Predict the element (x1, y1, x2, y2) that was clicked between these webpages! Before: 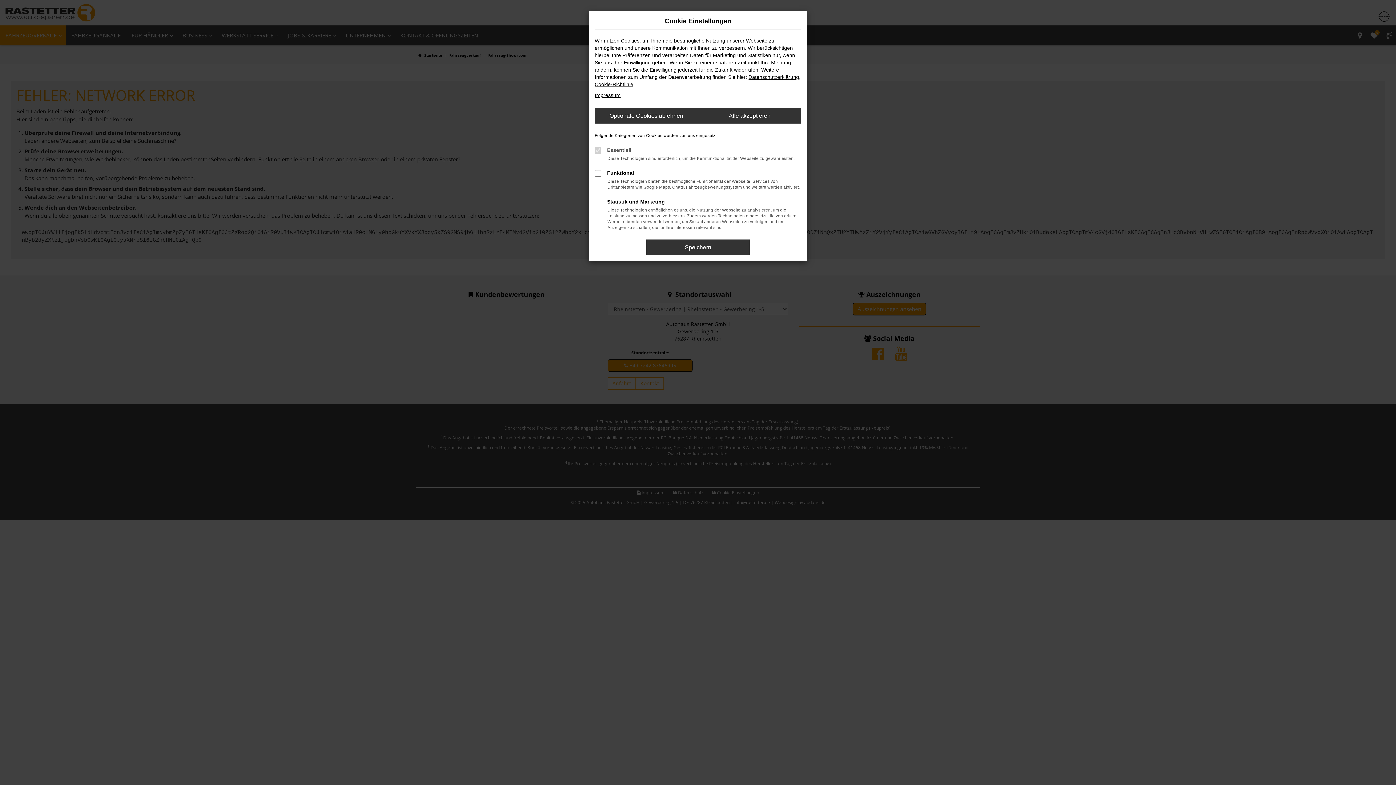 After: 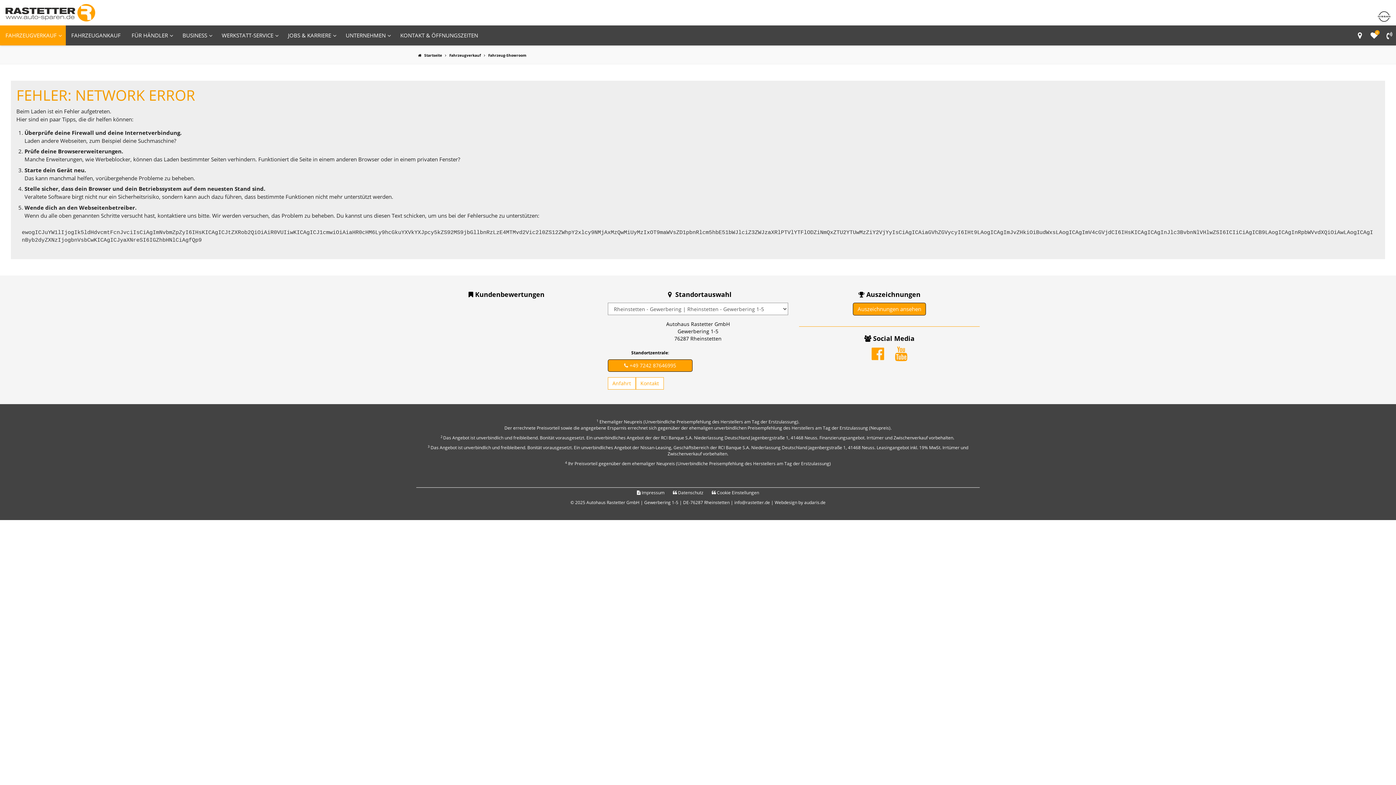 Action: label: Speichern bbox: (646, 239, 749, 255)